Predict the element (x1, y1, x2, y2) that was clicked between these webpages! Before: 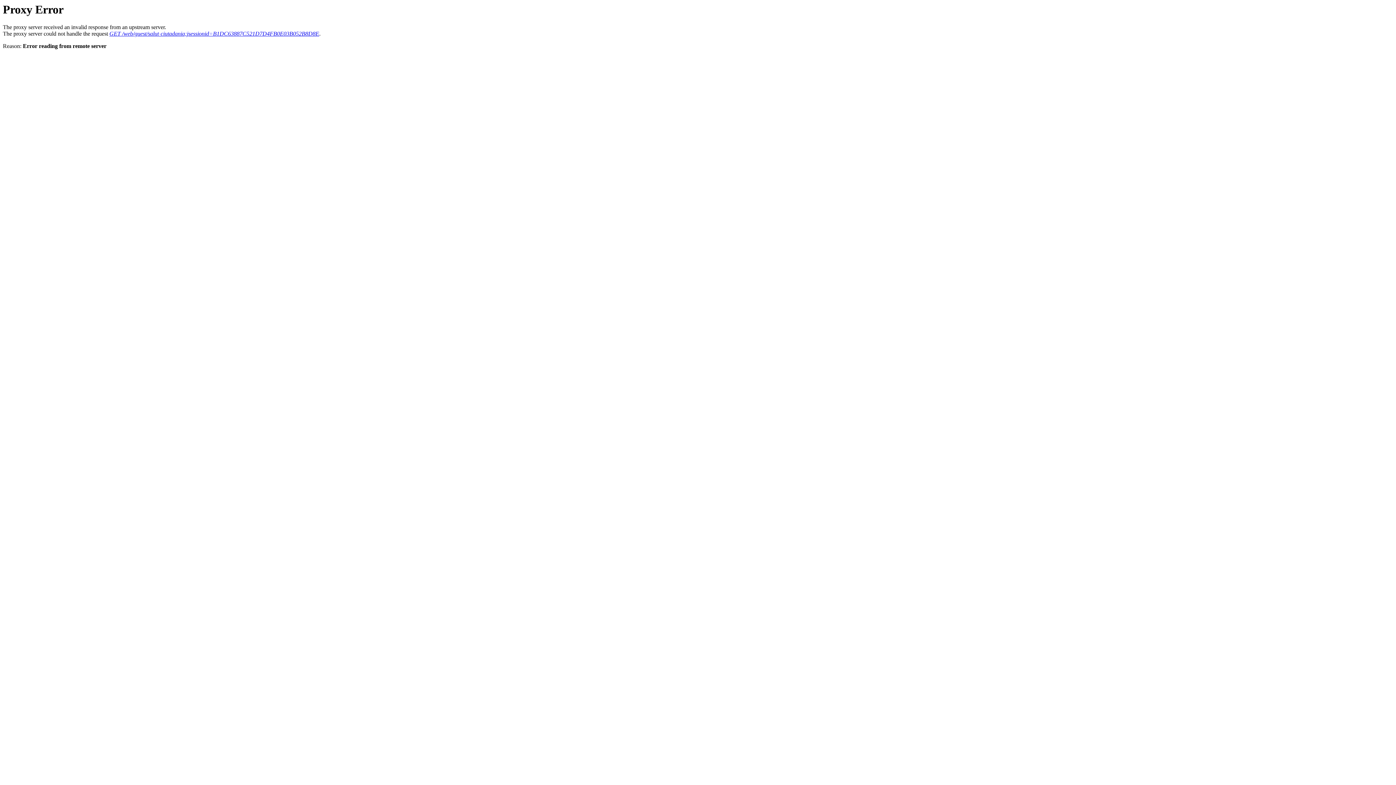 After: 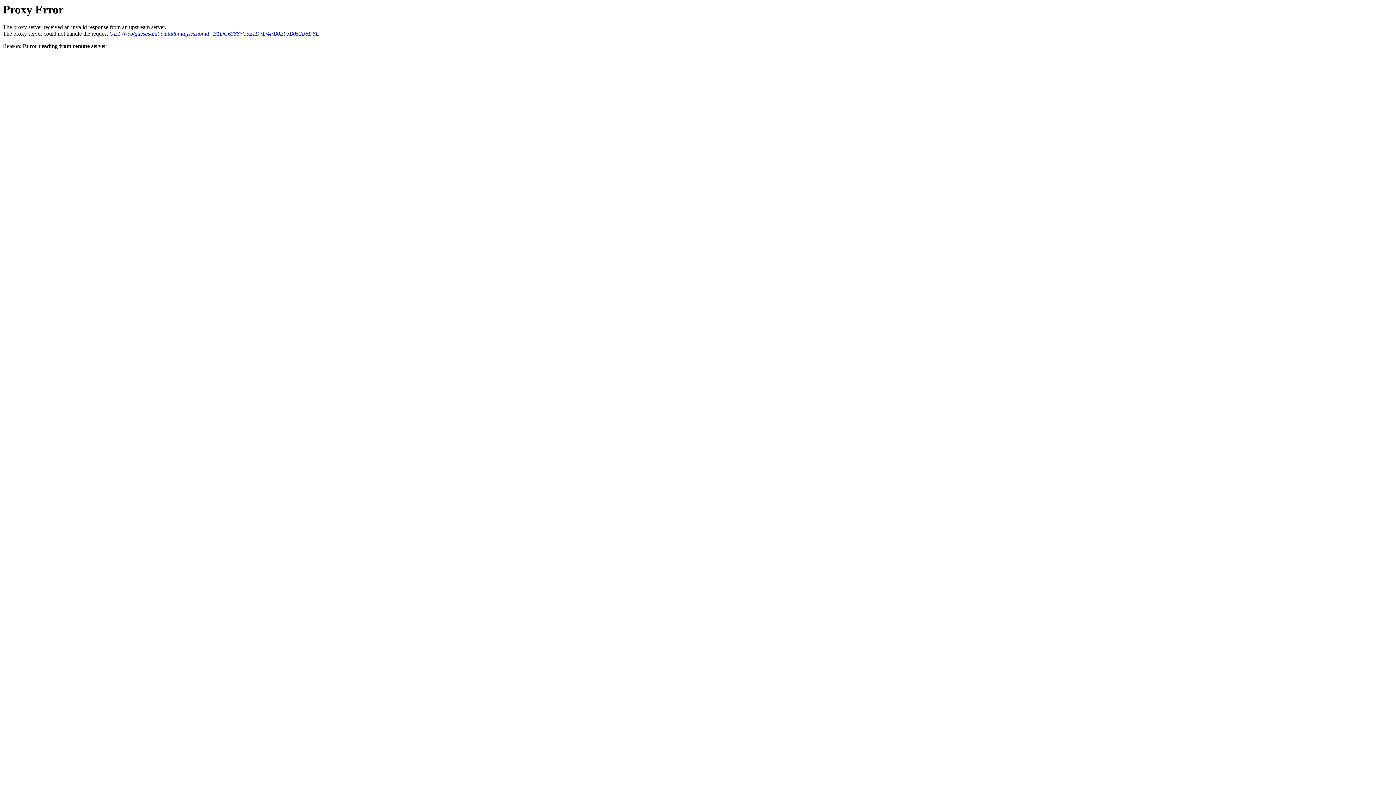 Action: label: GET /web/guest/salut-ciutadania;jsessionid=B1DC63887C521D7D4FB0E03B052B8D8E bbox: (109, 30, 319, 36)